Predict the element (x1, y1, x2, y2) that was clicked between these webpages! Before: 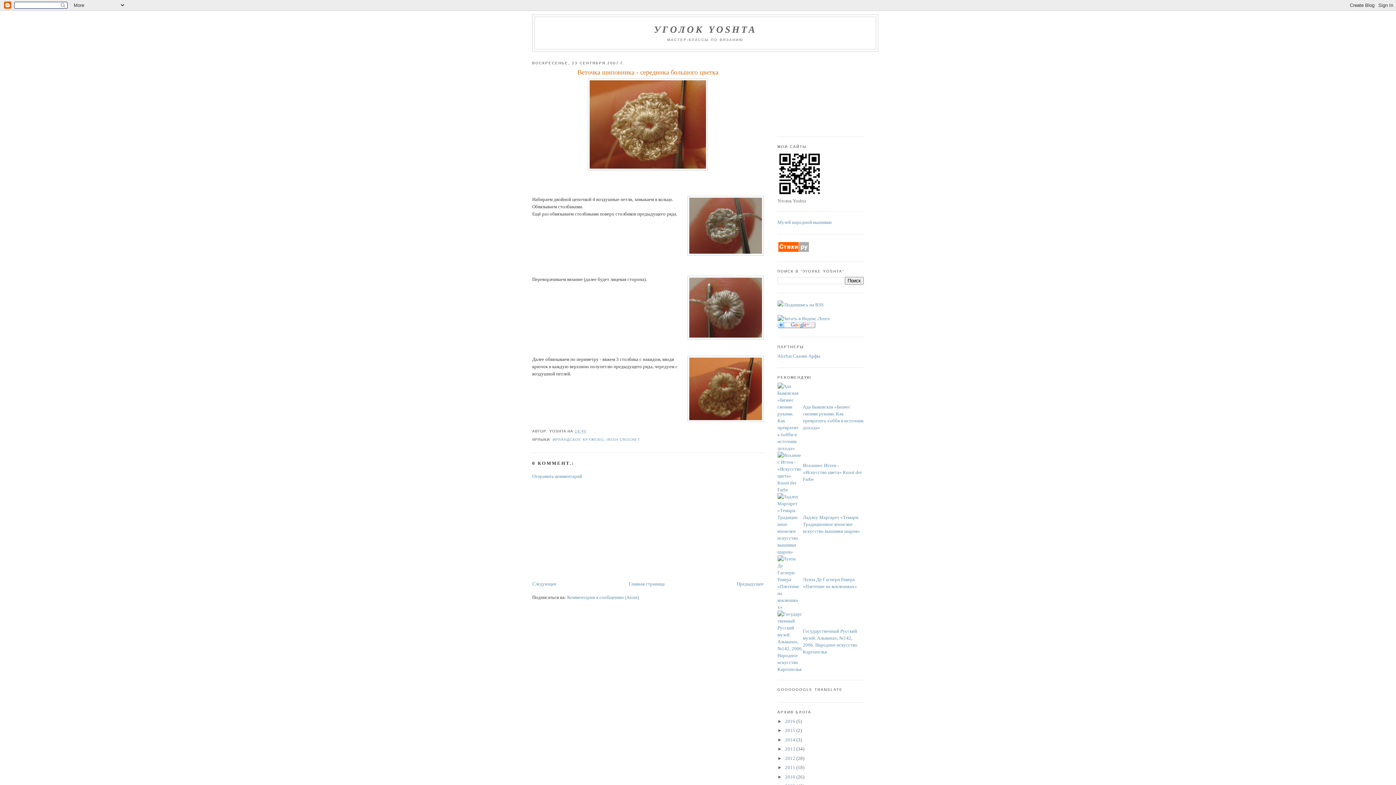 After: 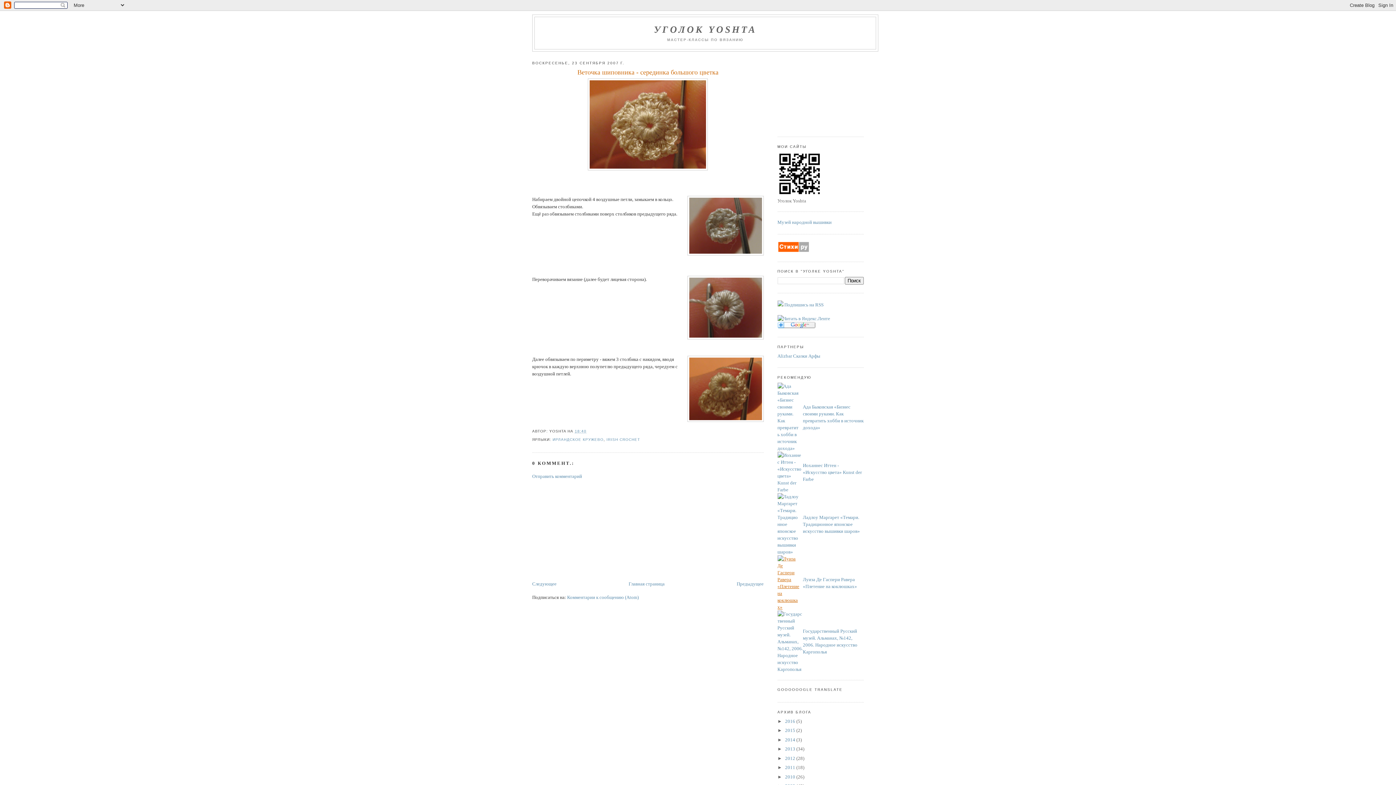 Action: bbox: (777, 604, 803, 610)